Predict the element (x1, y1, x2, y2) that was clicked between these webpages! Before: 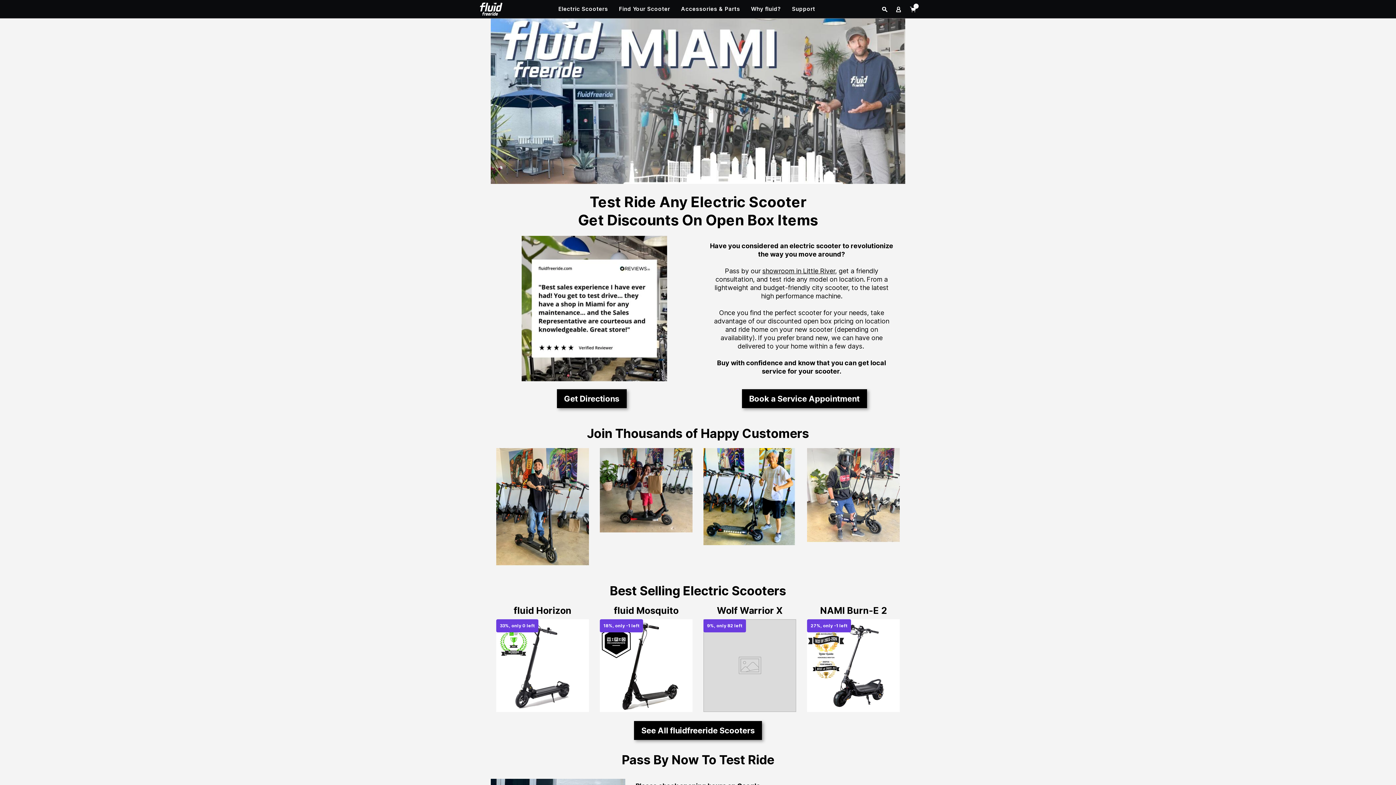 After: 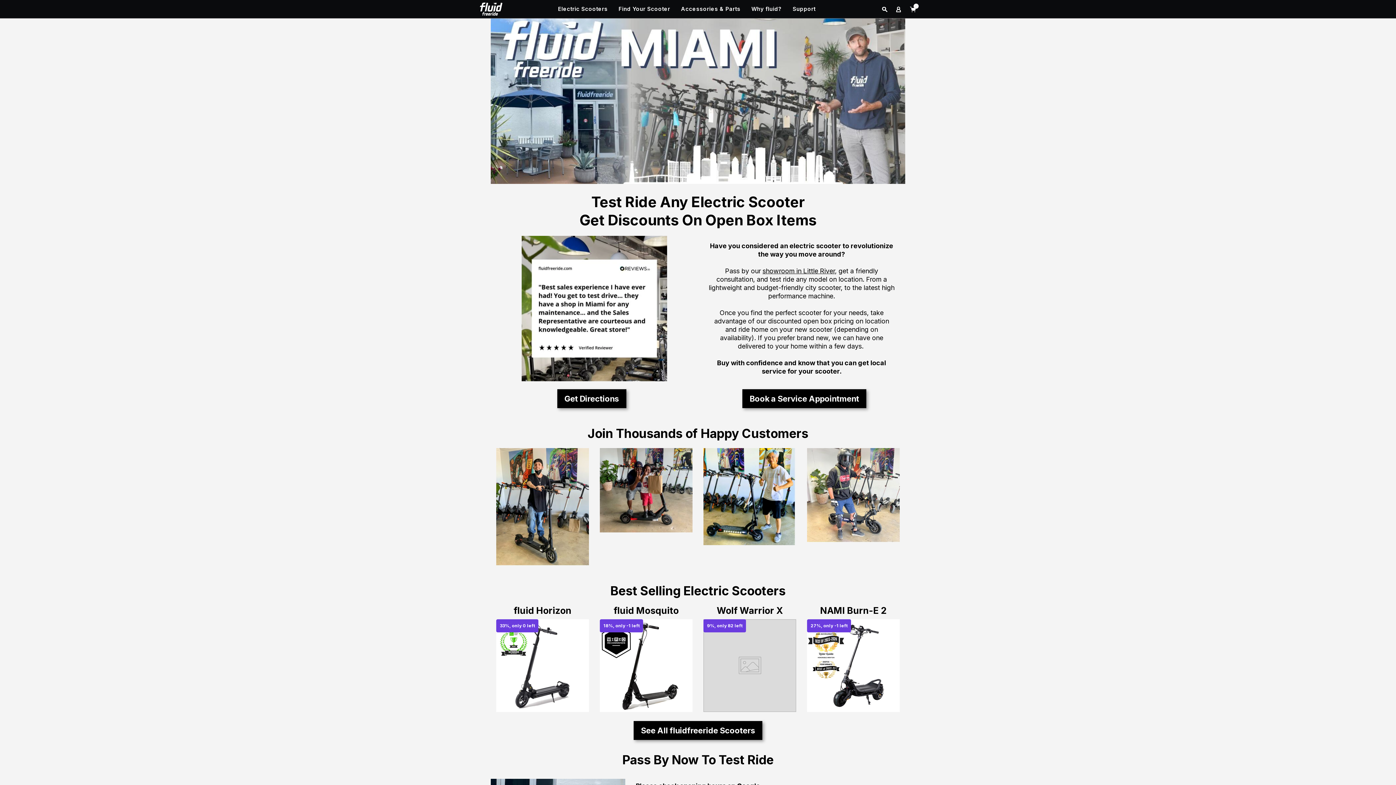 Action: label: search bbox: (882, 4, 887, 14)